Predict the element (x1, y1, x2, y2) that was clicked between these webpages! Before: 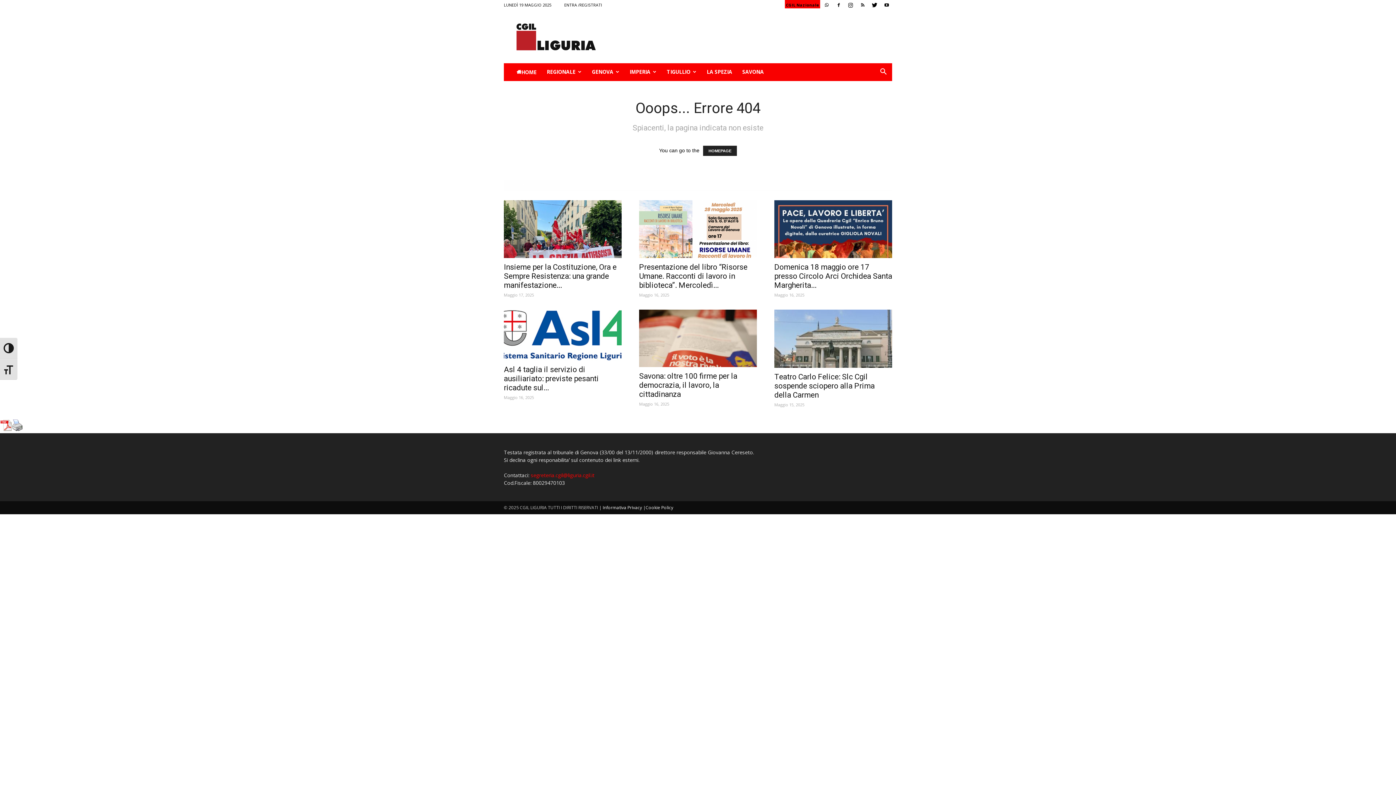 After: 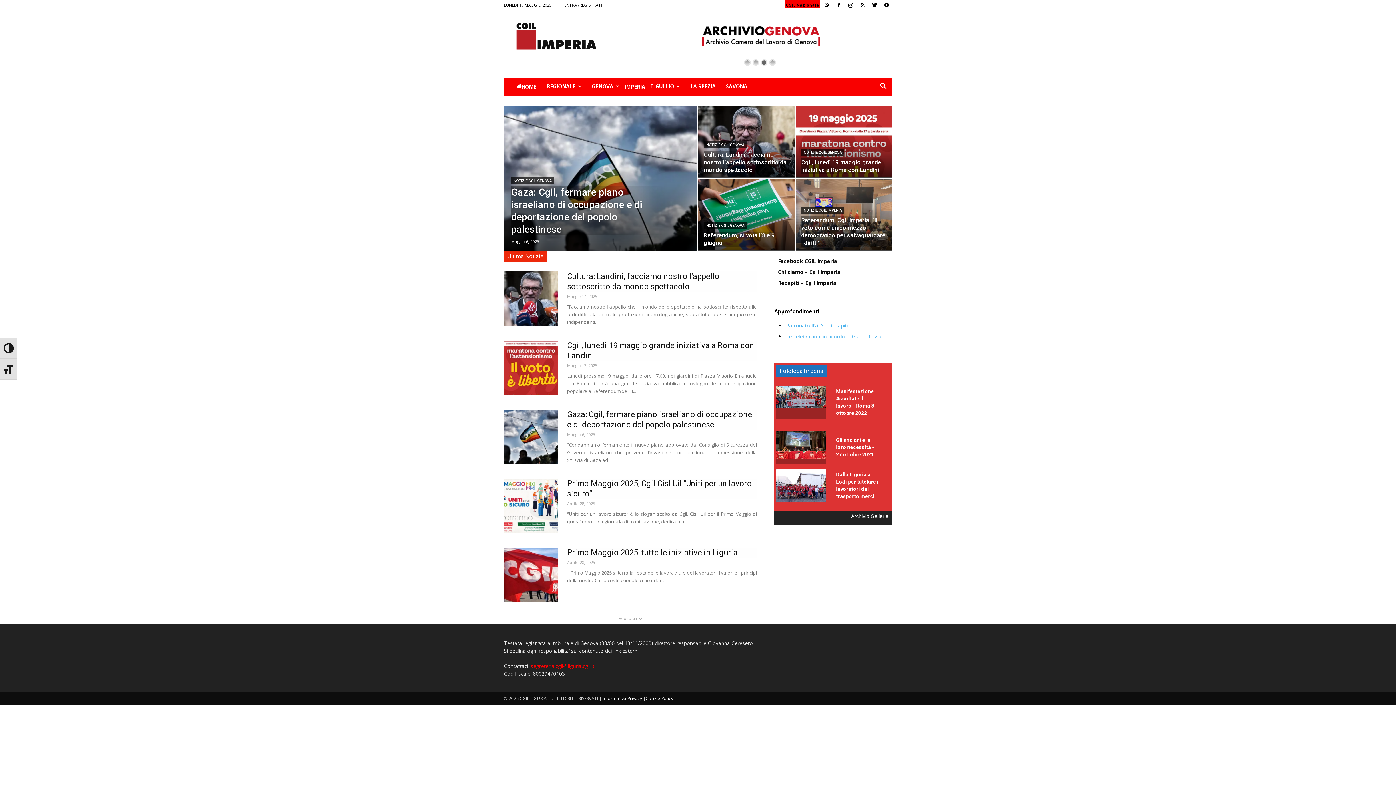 Action: label: IMPERIA bbox: (624, 63, 661, 80)